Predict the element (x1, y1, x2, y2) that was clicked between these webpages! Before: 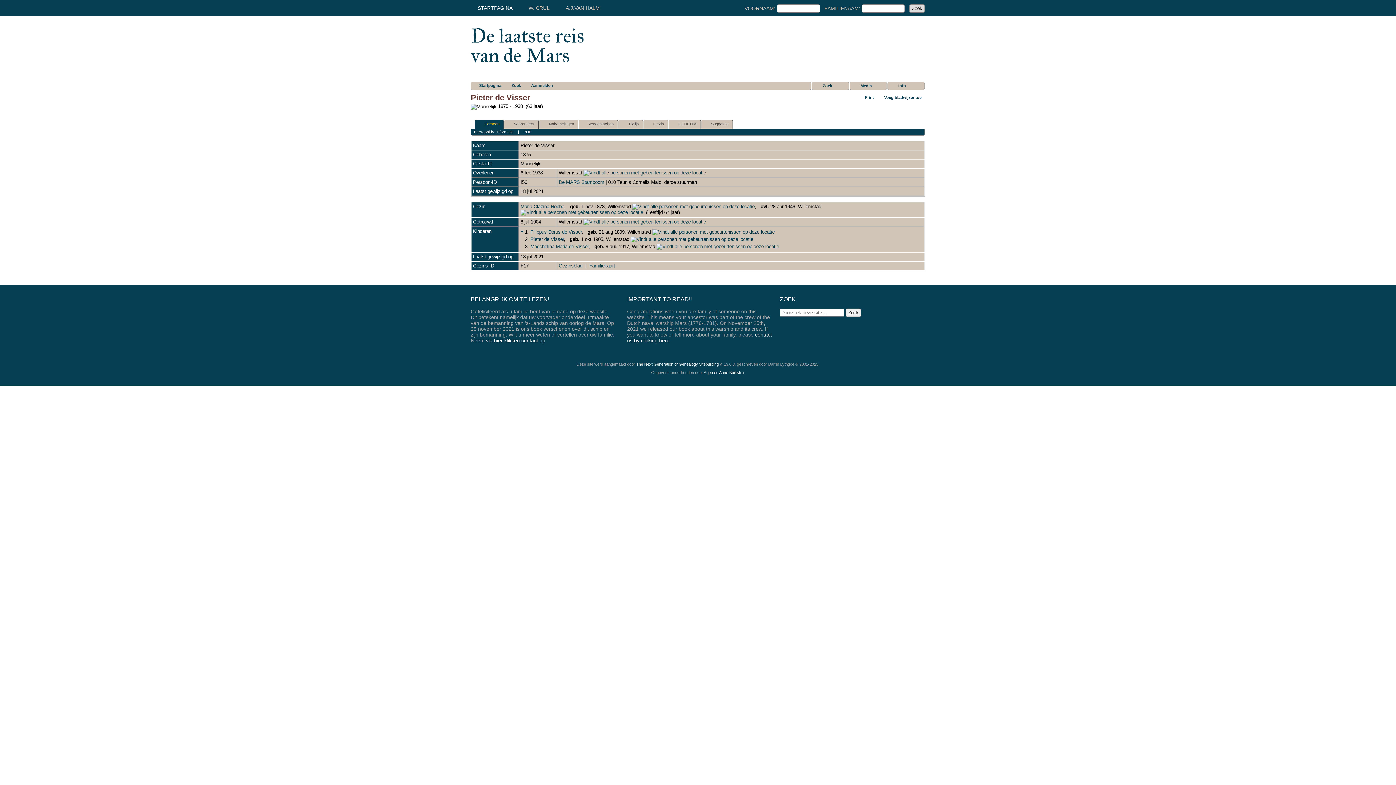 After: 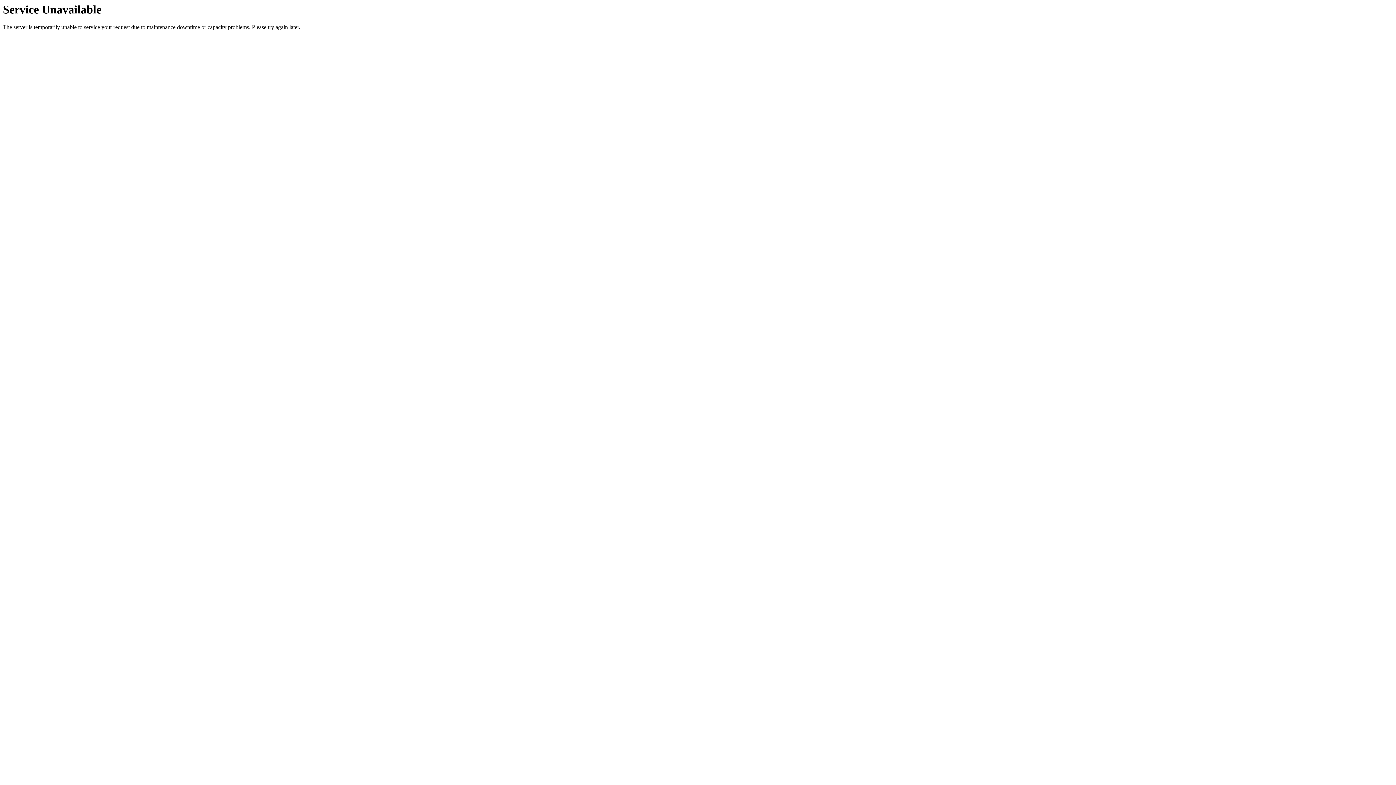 Action: bbox: (583, 219, 706, 224)